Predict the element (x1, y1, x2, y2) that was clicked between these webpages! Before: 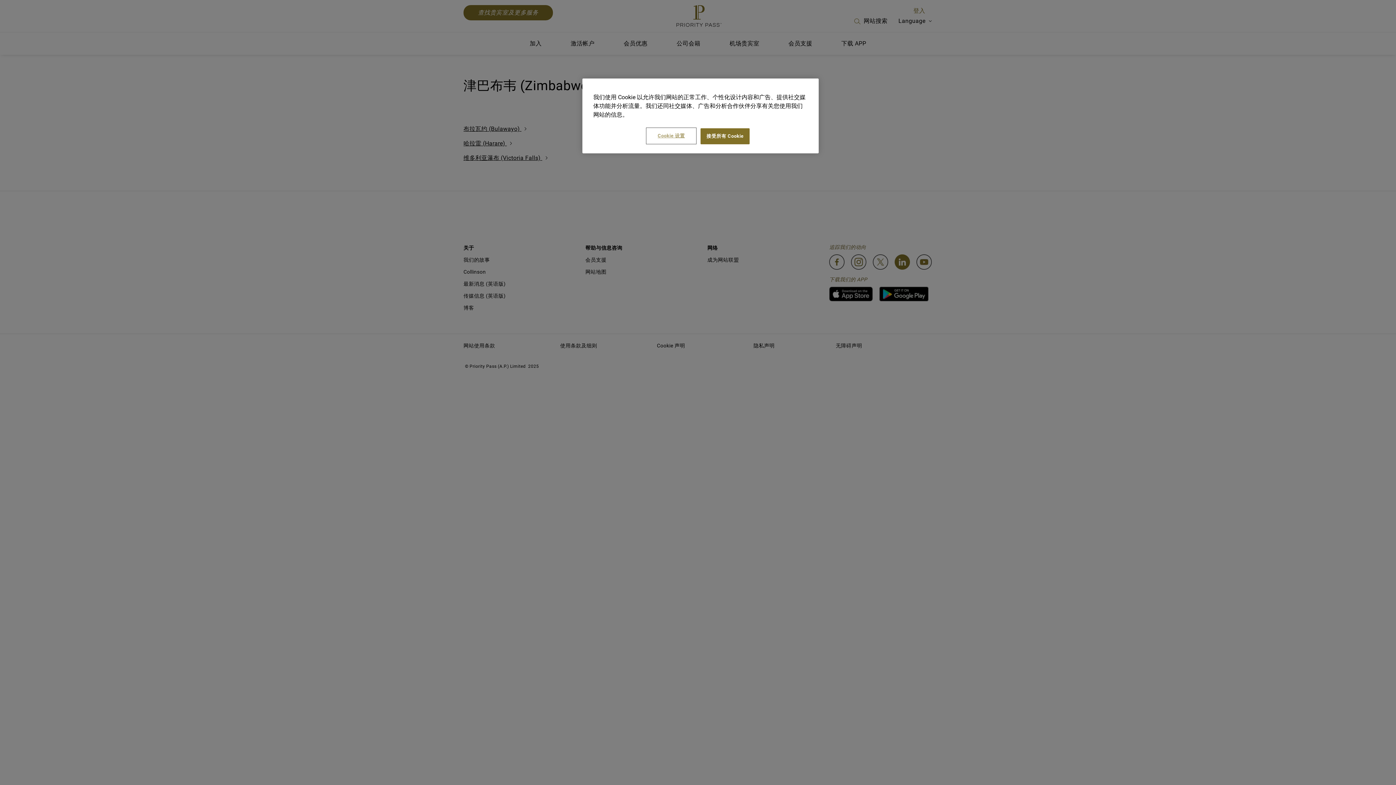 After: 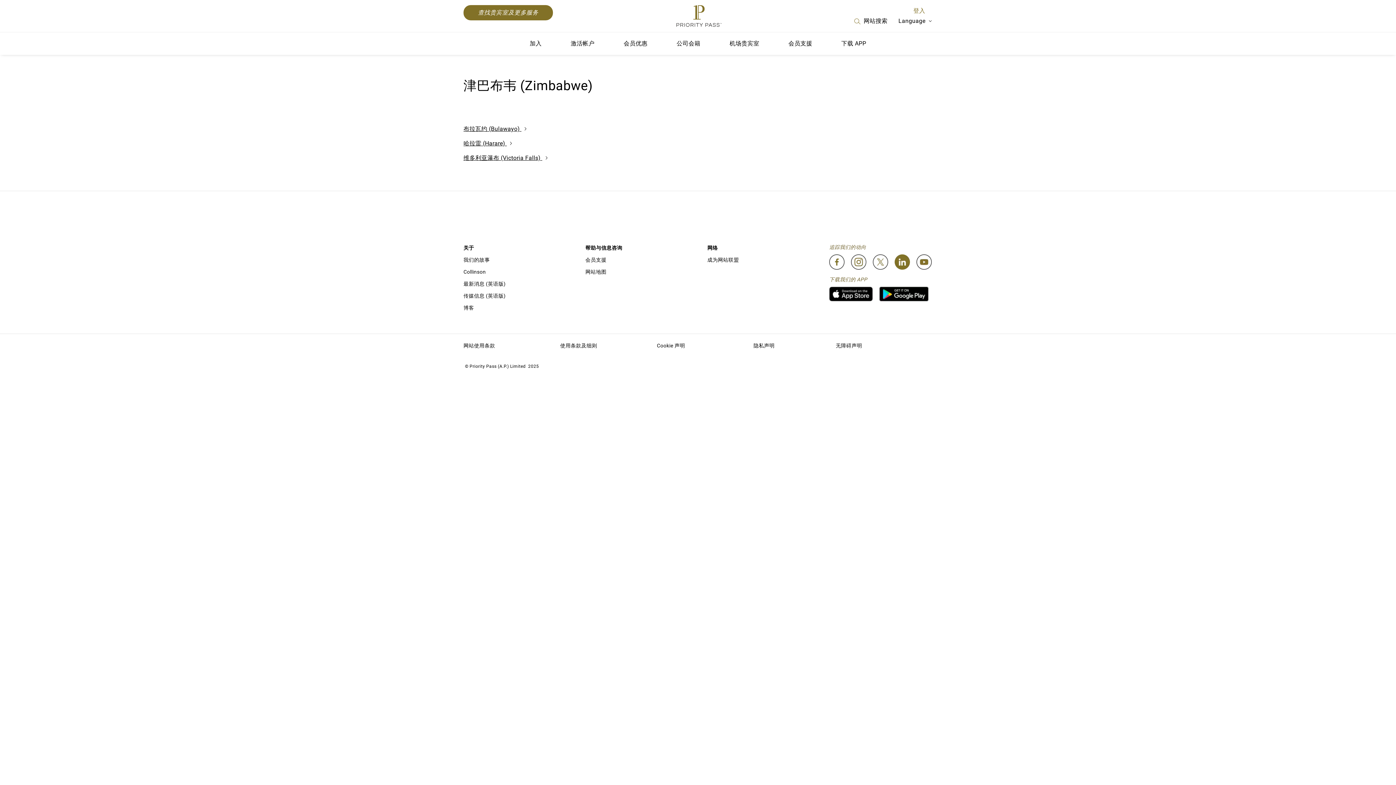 Action: label: 接受所有 Cookie bbox: (700, 128, 749, 144)